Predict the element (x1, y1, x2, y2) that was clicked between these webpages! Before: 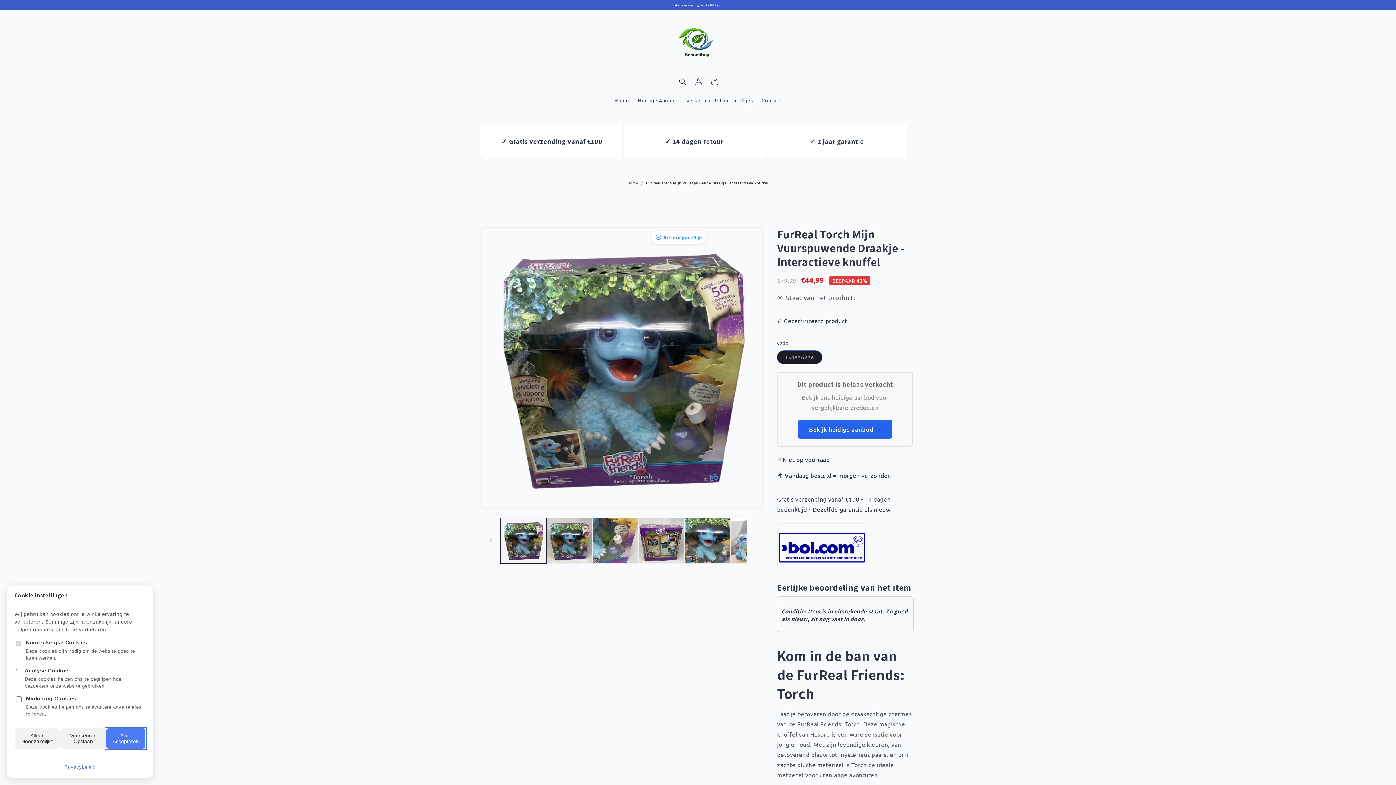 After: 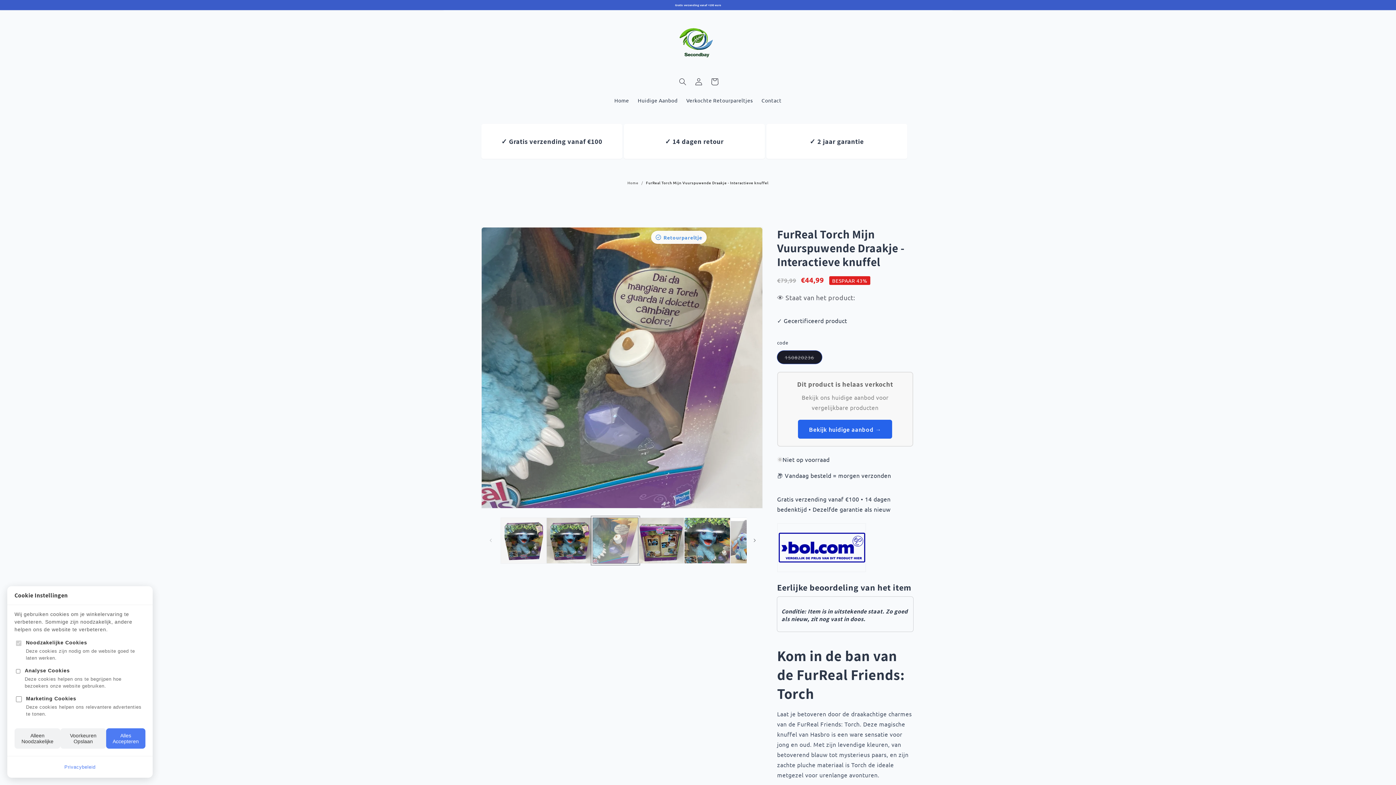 Action: bbox: (592, 518, 638, 563) label: Afbeelding 3 laden in gallery-weergave